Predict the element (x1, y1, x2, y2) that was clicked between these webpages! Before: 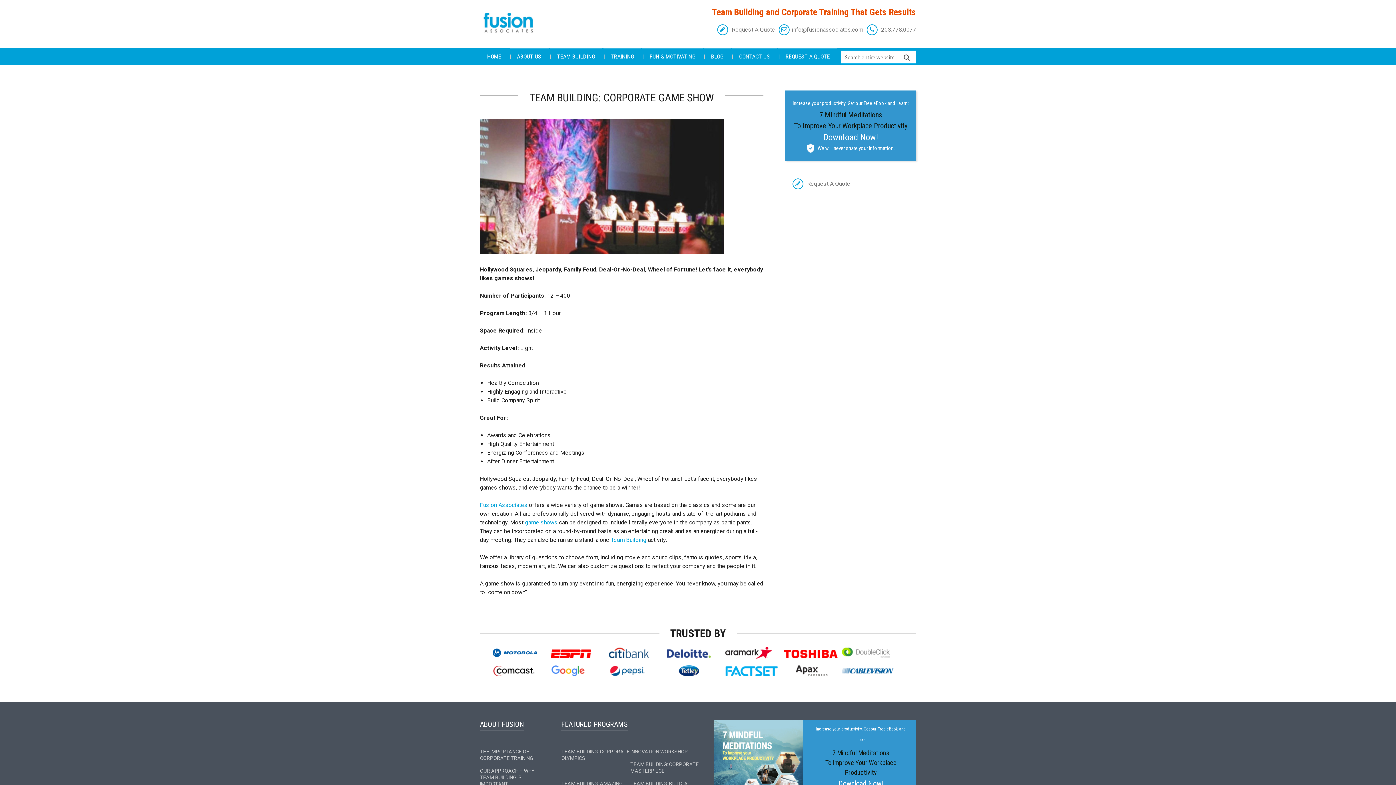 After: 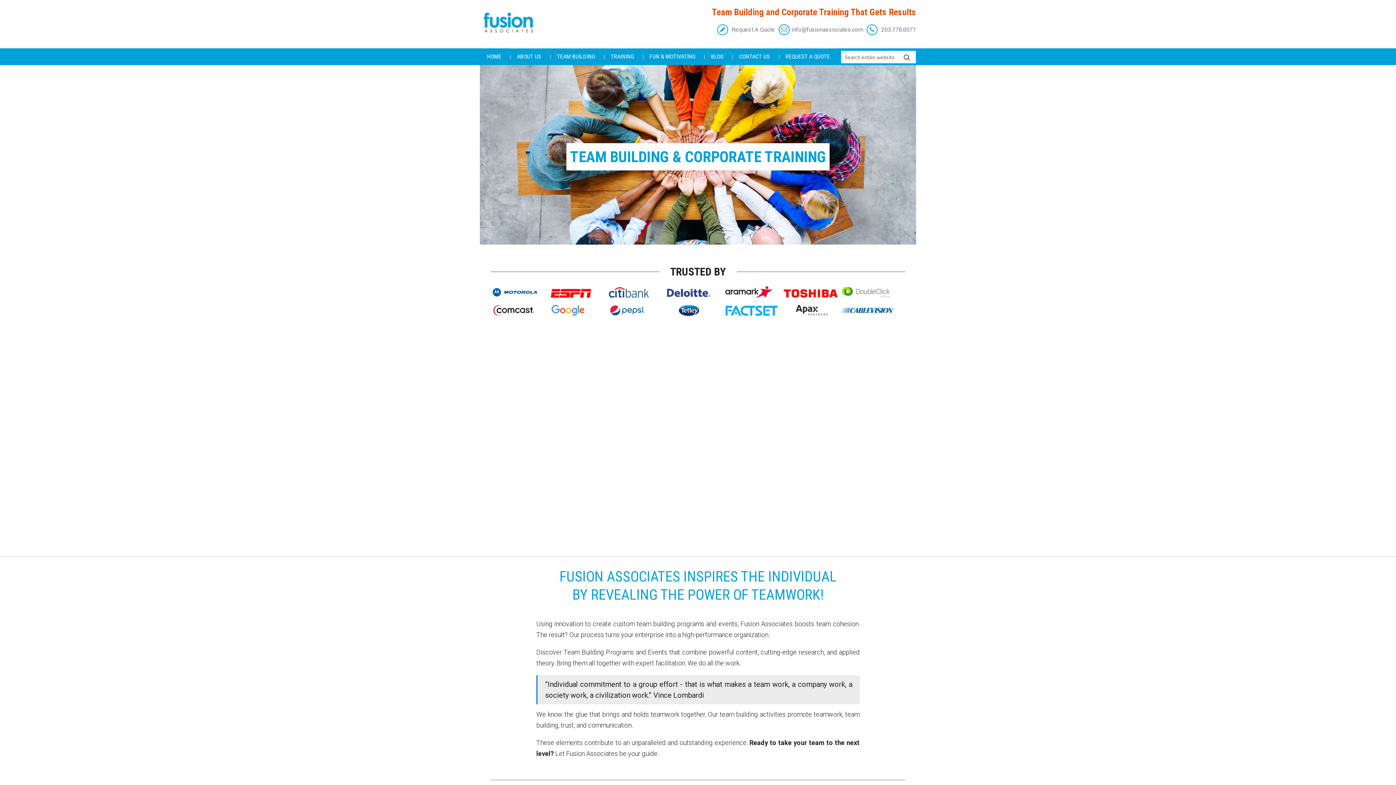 Action: label: HOME bbox: (480, 48, 508, 64)